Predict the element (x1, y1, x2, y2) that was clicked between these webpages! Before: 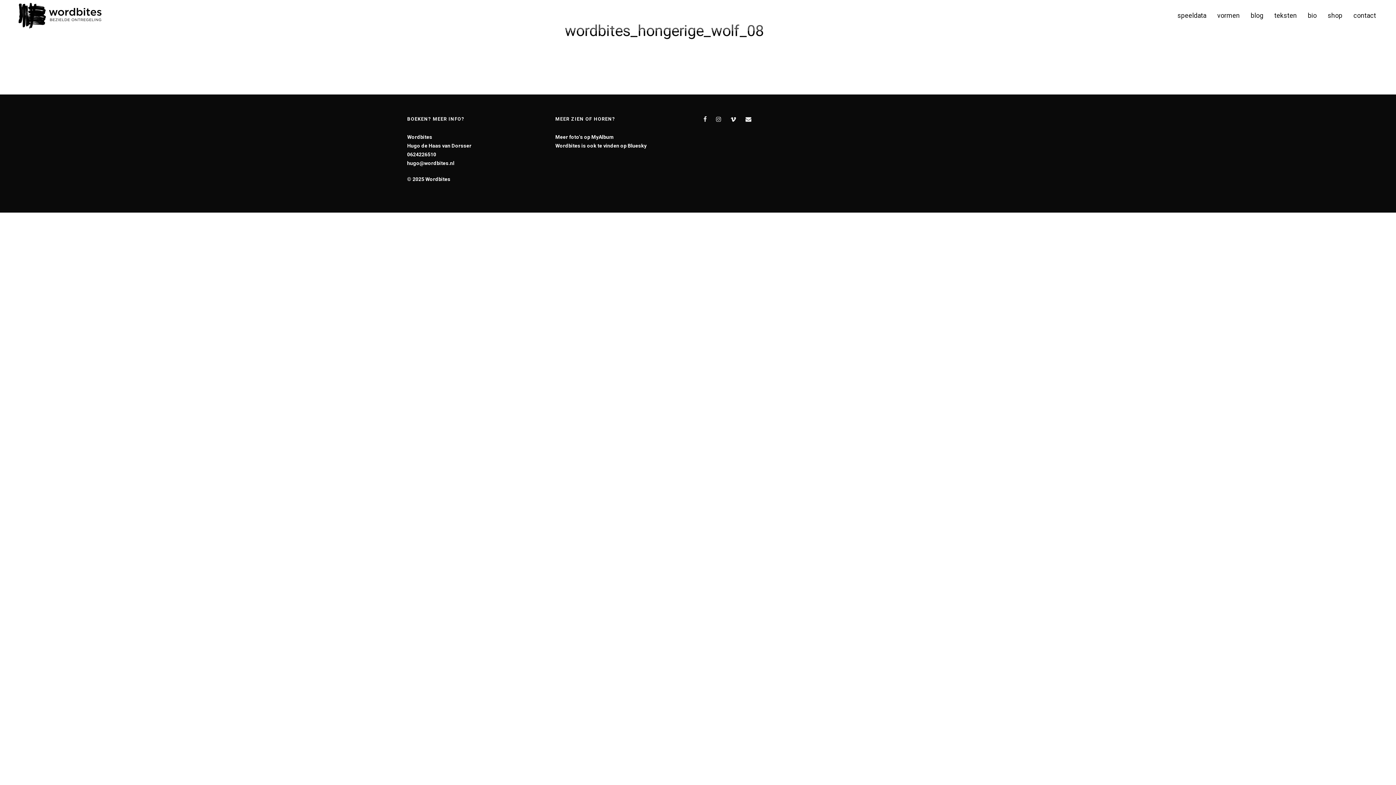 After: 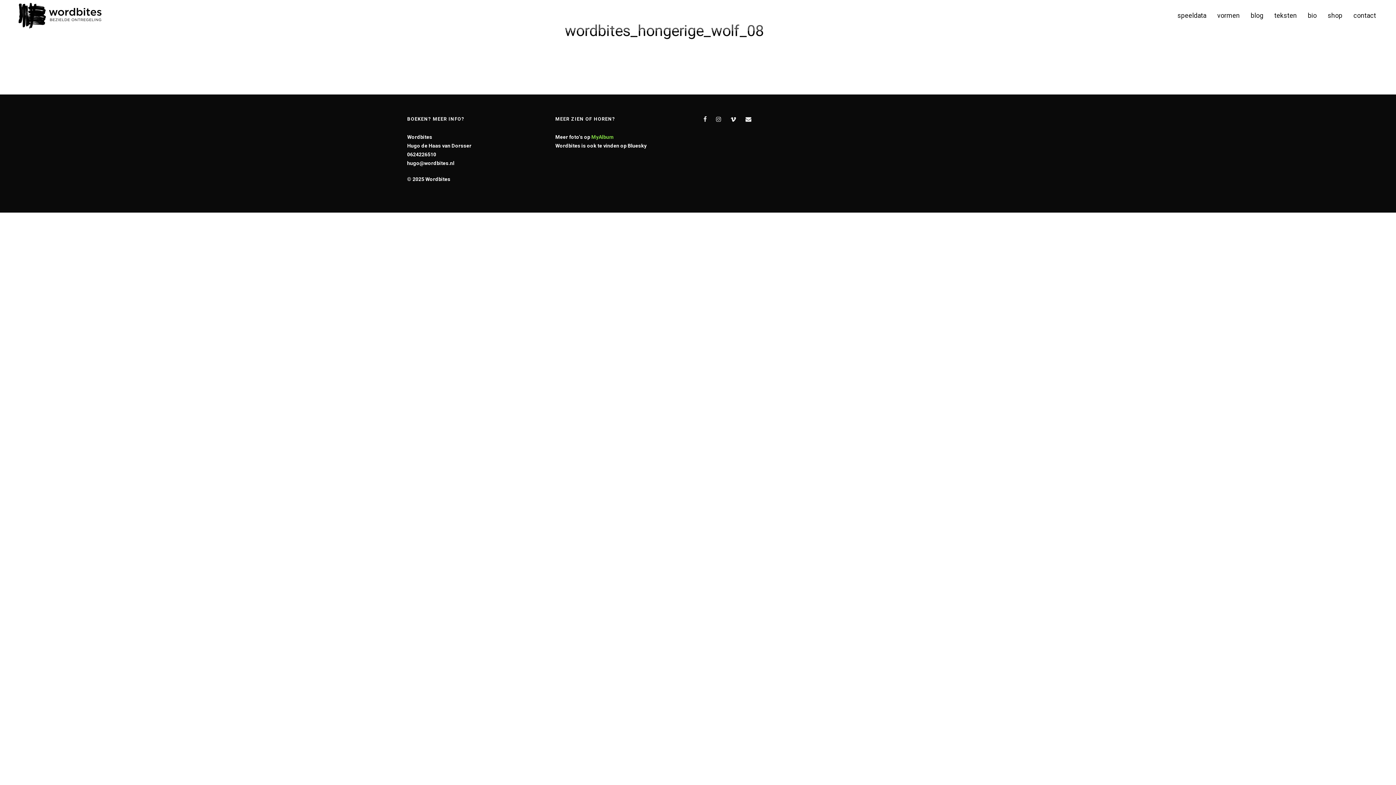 Action: bbox: (591, 134, 613, 140) label: MyAlbum